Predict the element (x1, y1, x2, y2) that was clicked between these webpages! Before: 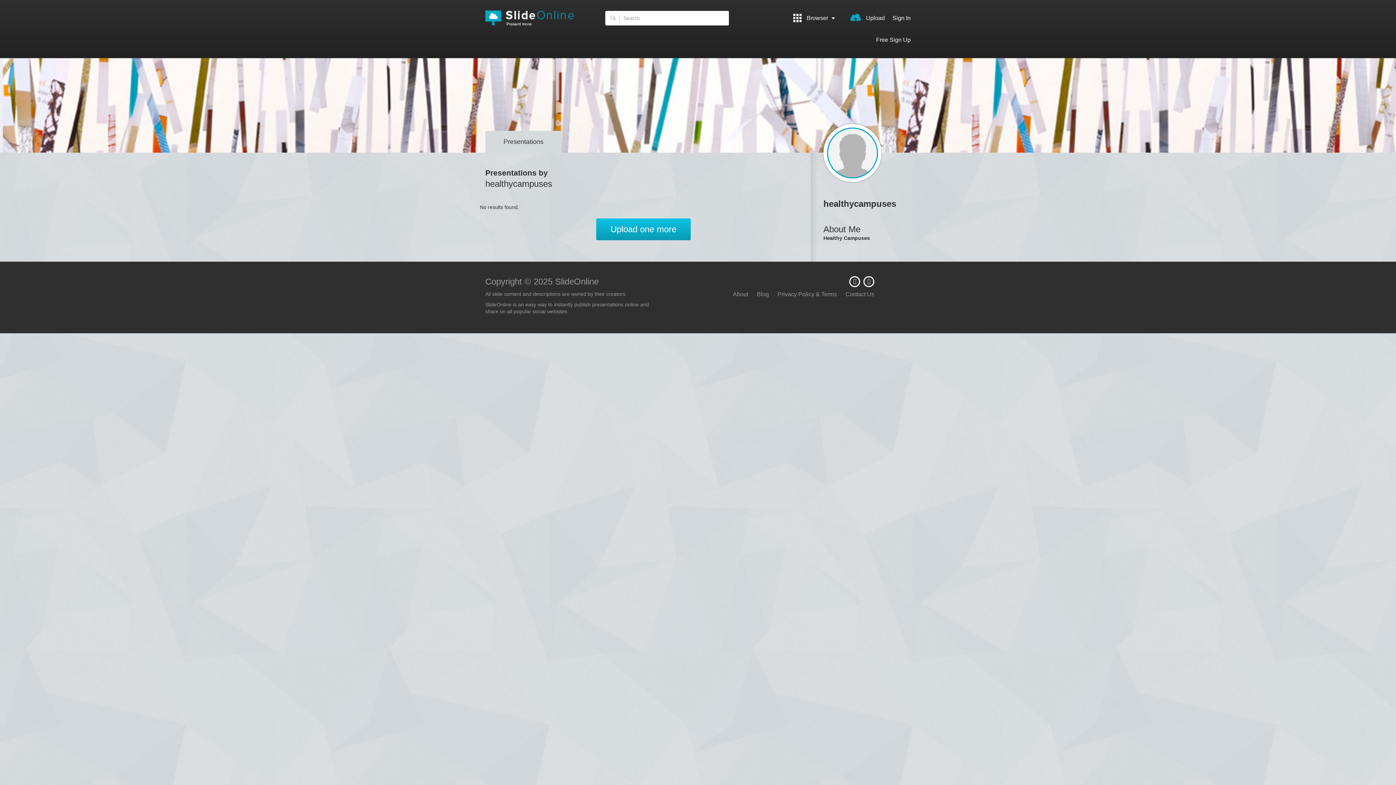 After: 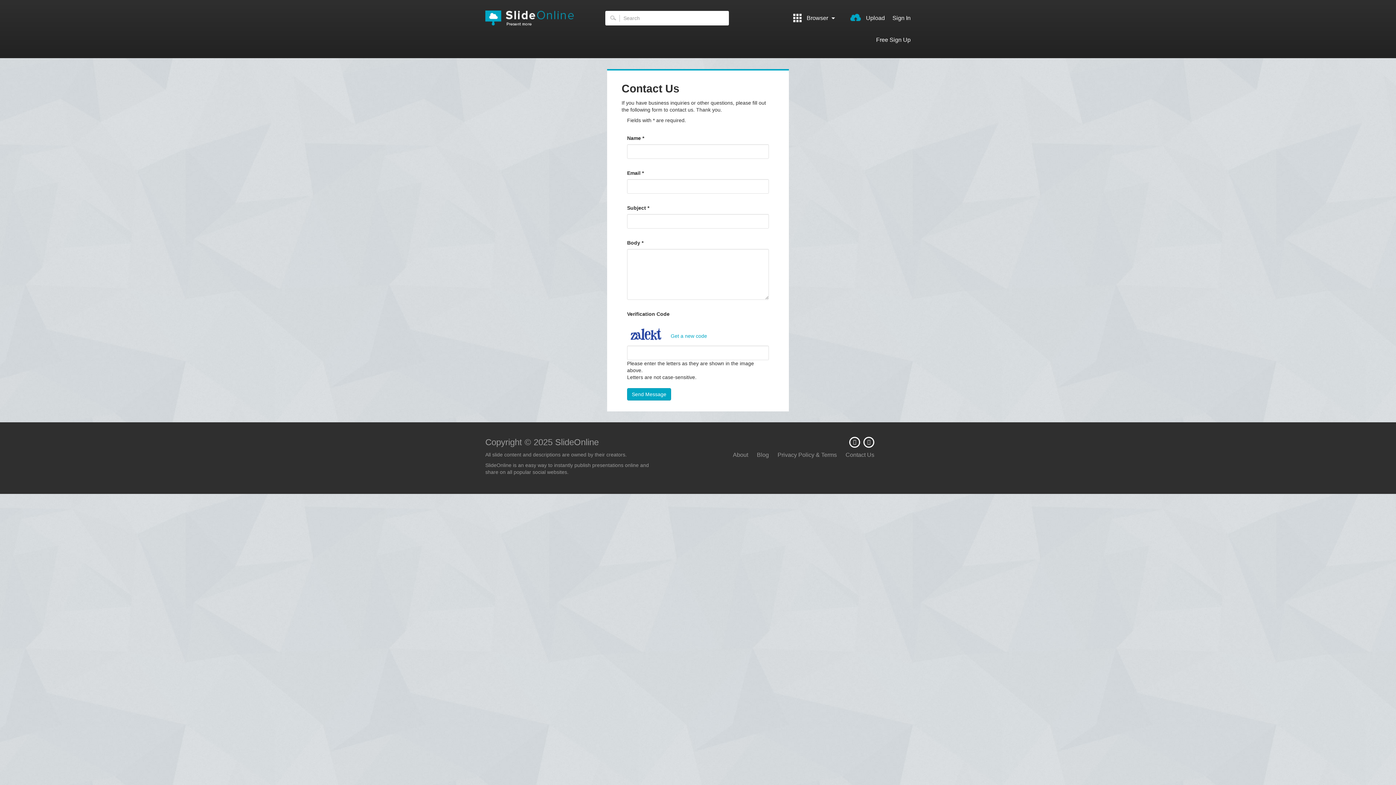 Action: label: Contact Us bbox: (845, 291, 874, 297)